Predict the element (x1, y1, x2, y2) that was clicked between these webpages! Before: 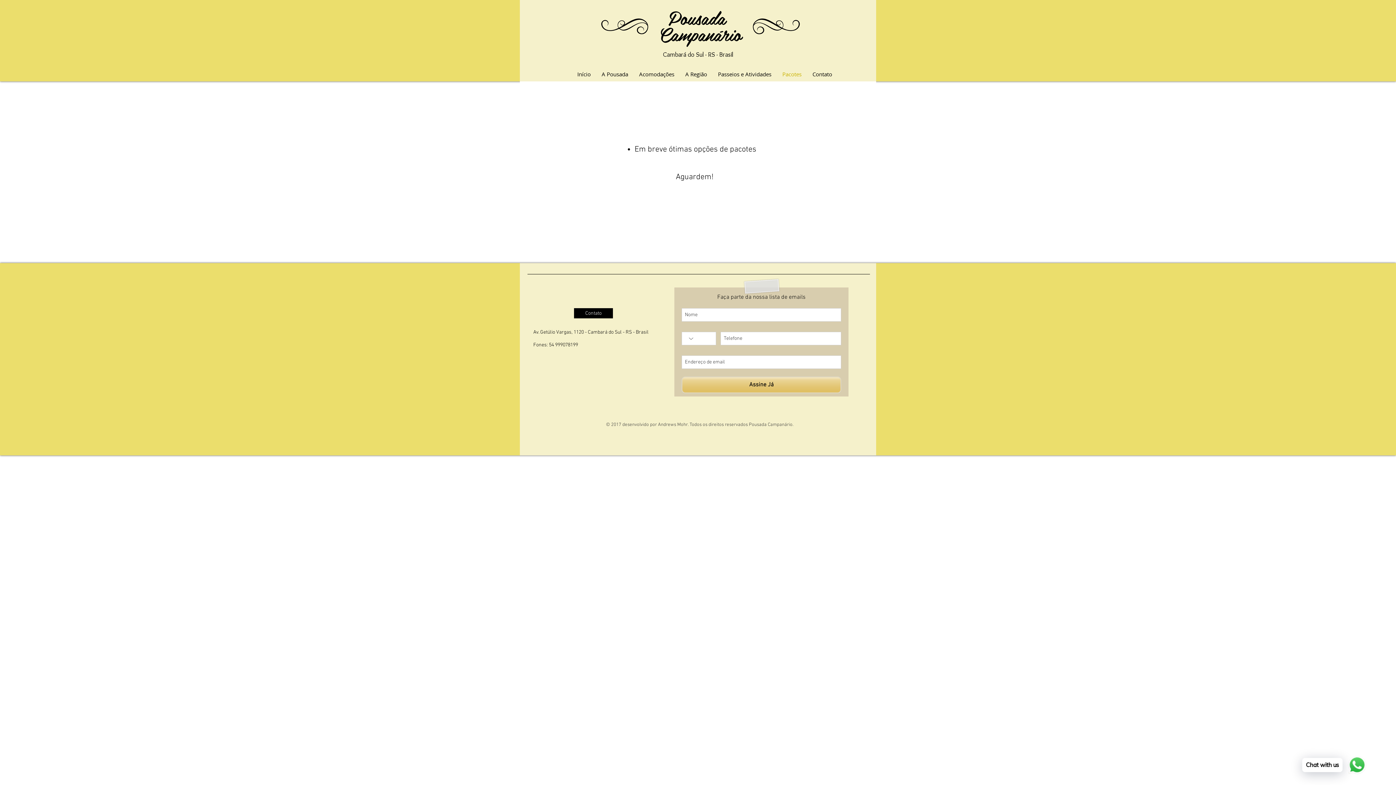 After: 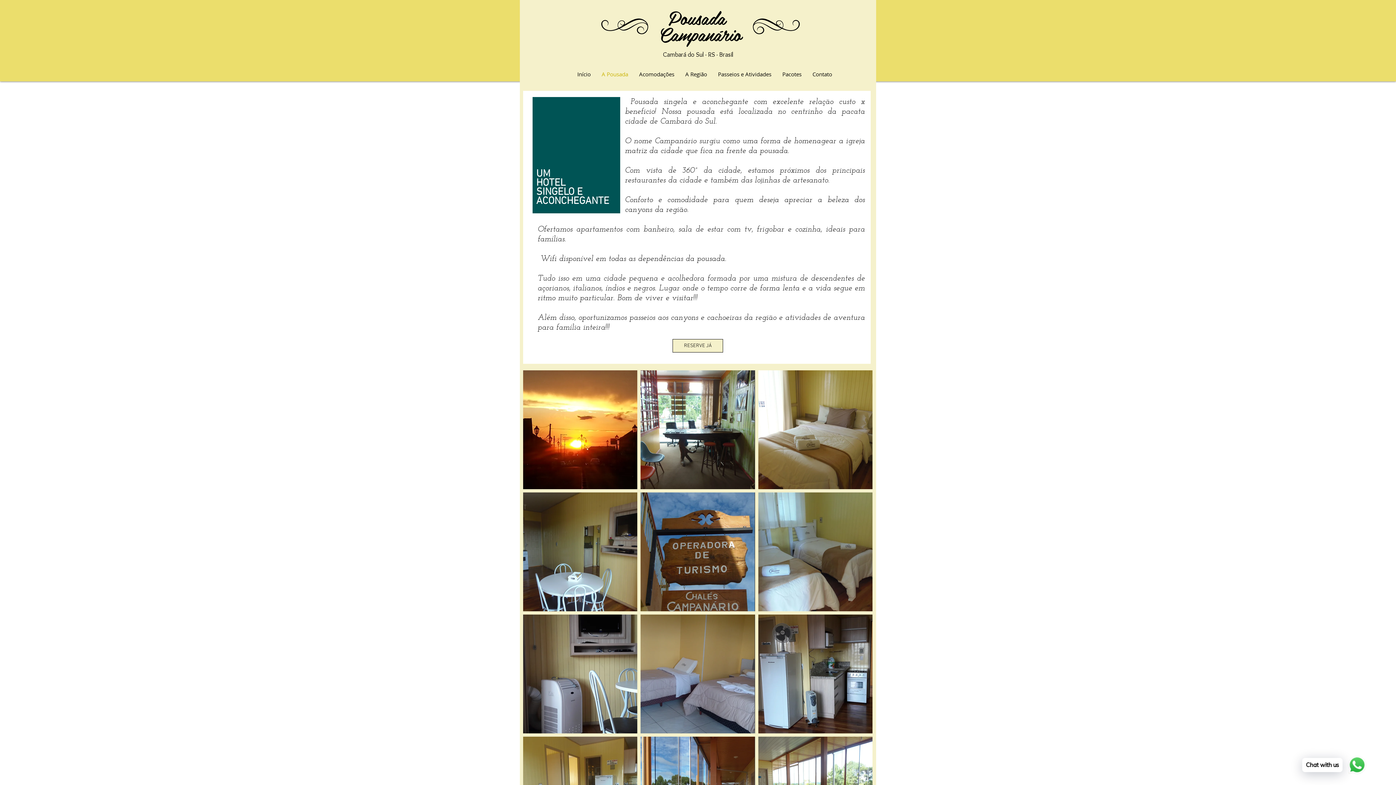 Action: label: A Pousada bbox: (596, 68, 633, 79)